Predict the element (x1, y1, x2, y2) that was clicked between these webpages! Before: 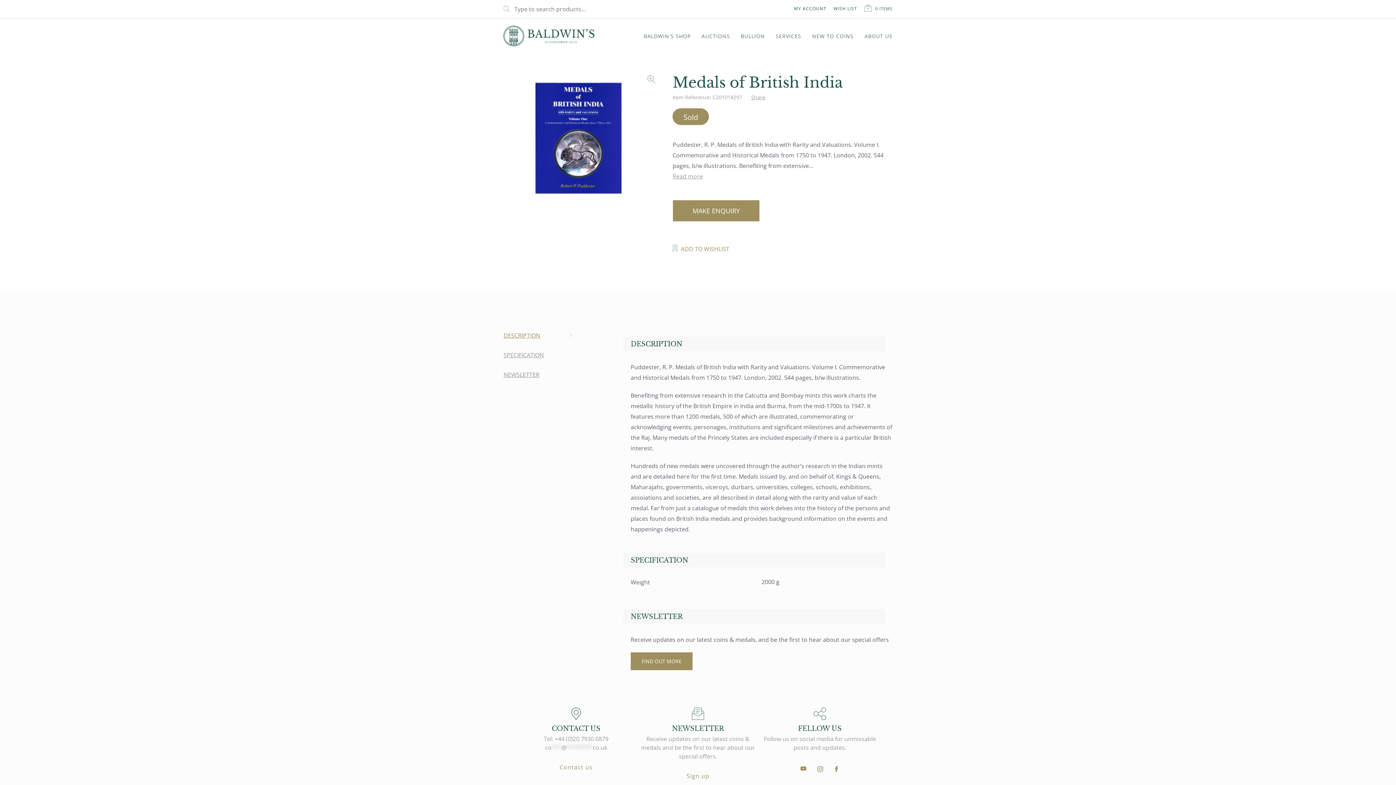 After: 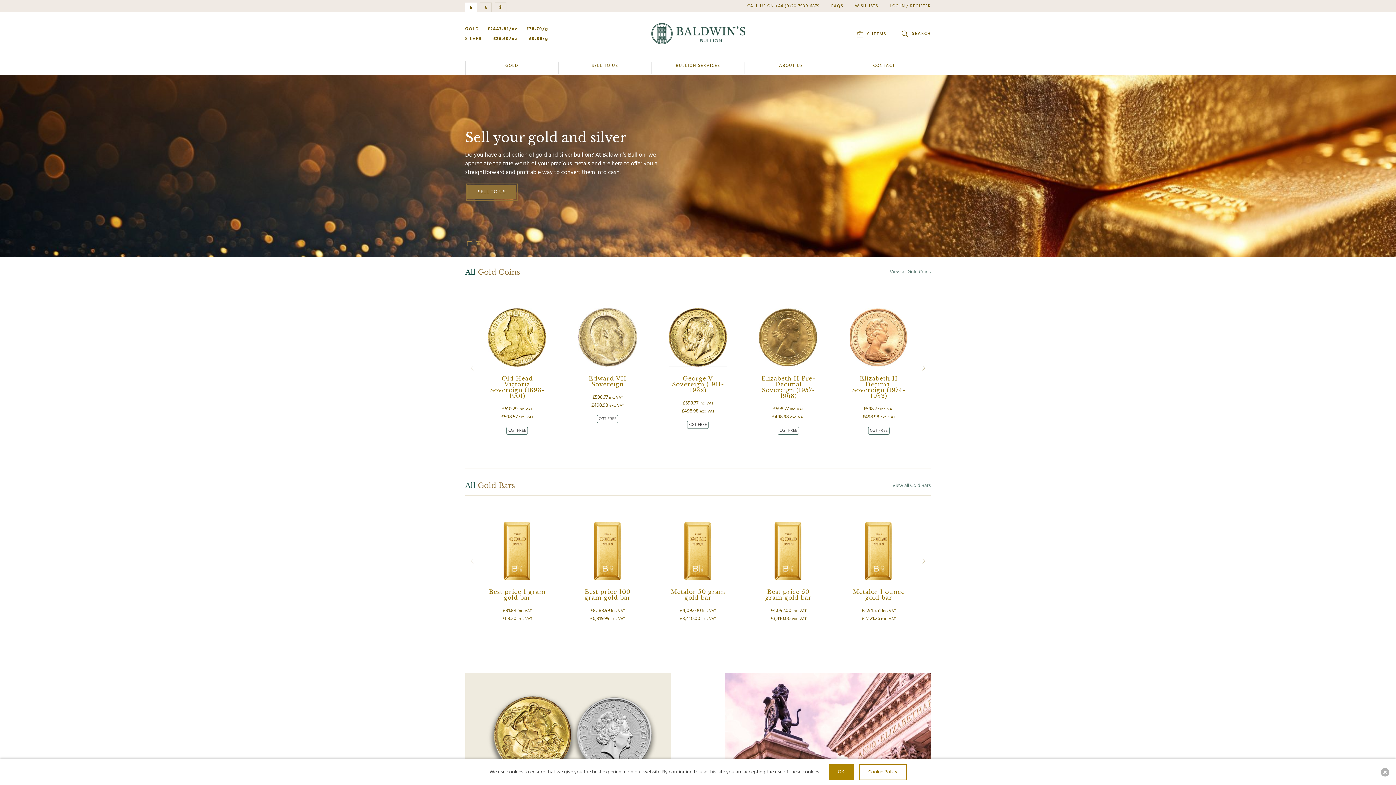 Action: label: BULLION bbox: (735, 30, 770, 41)